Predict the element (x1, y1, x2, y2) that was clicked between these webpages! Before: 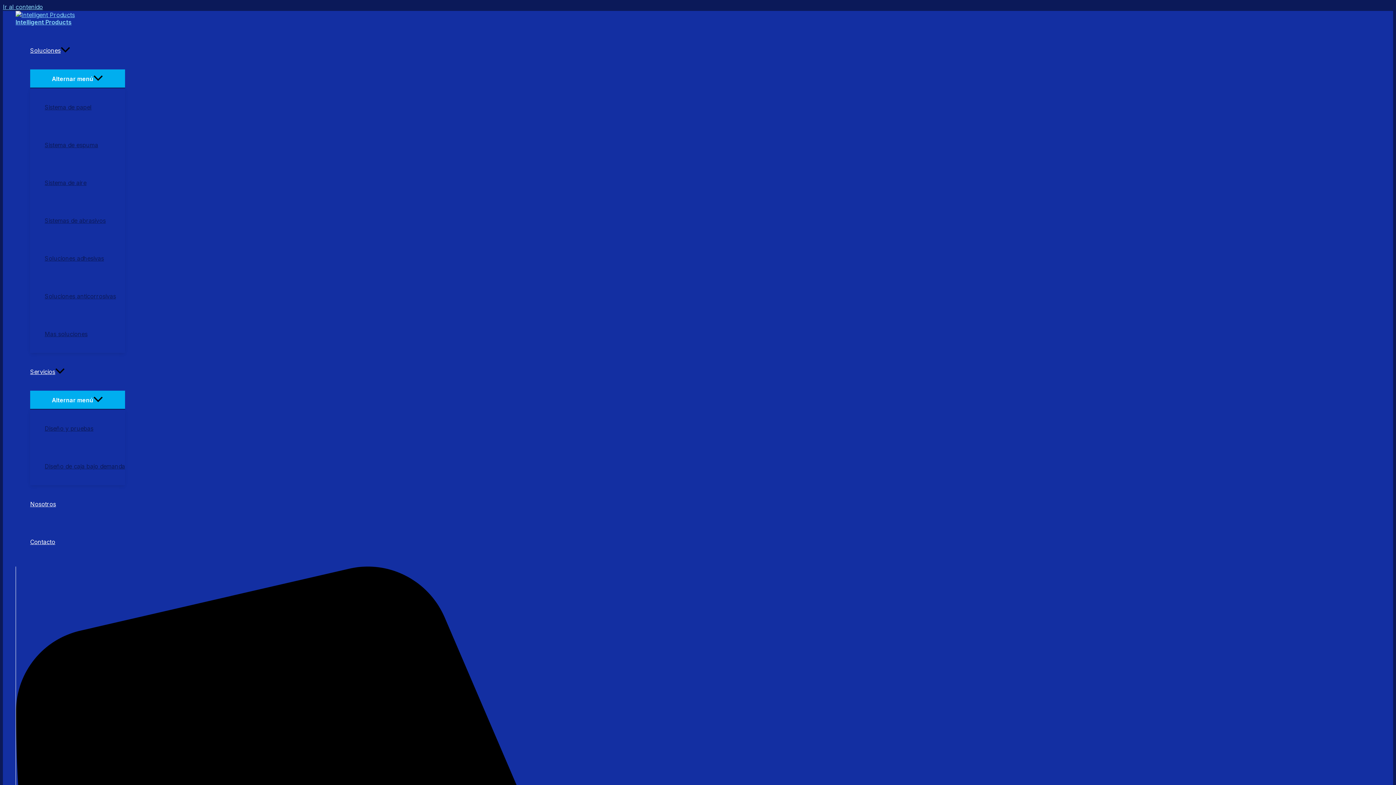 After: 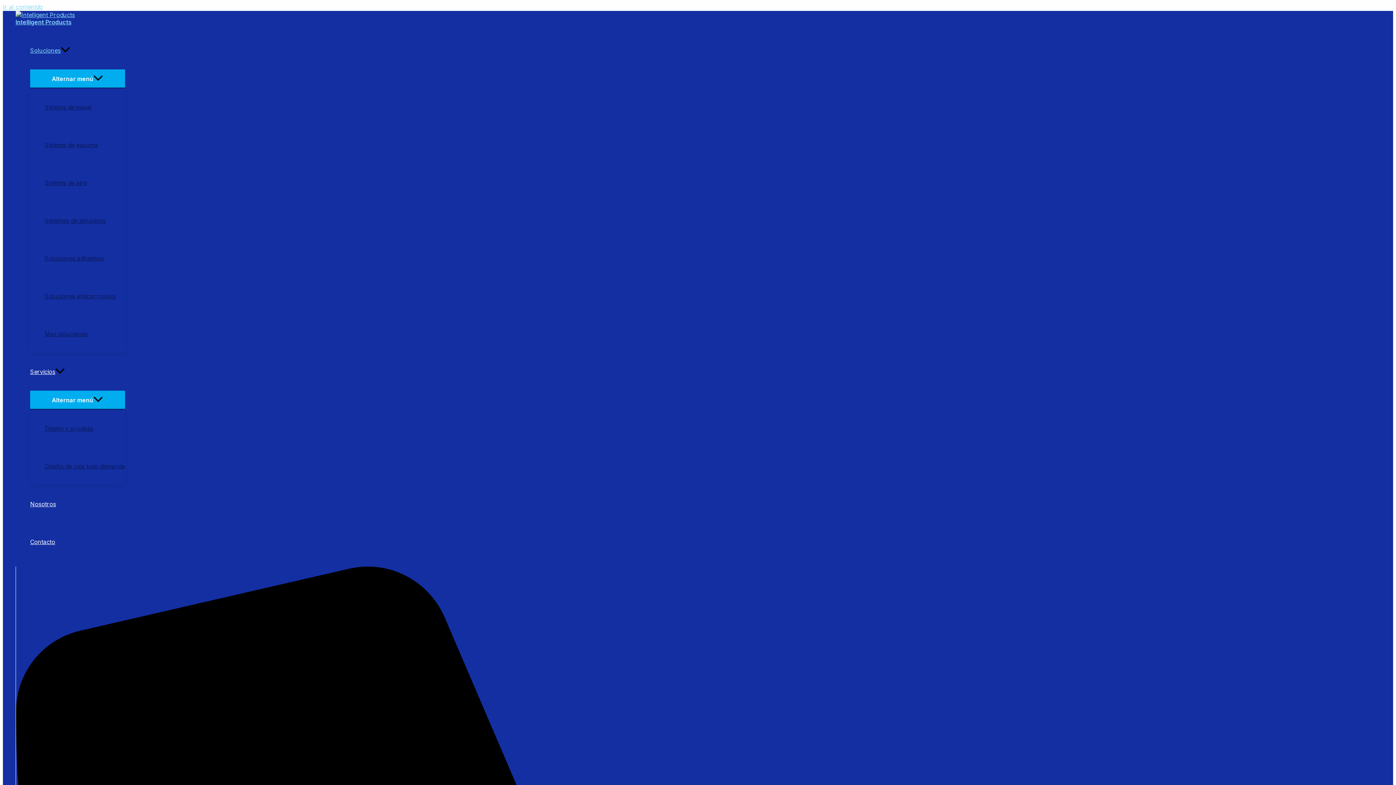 Action: bbox: (44, 315, 125, 353) label: Mas soluciones